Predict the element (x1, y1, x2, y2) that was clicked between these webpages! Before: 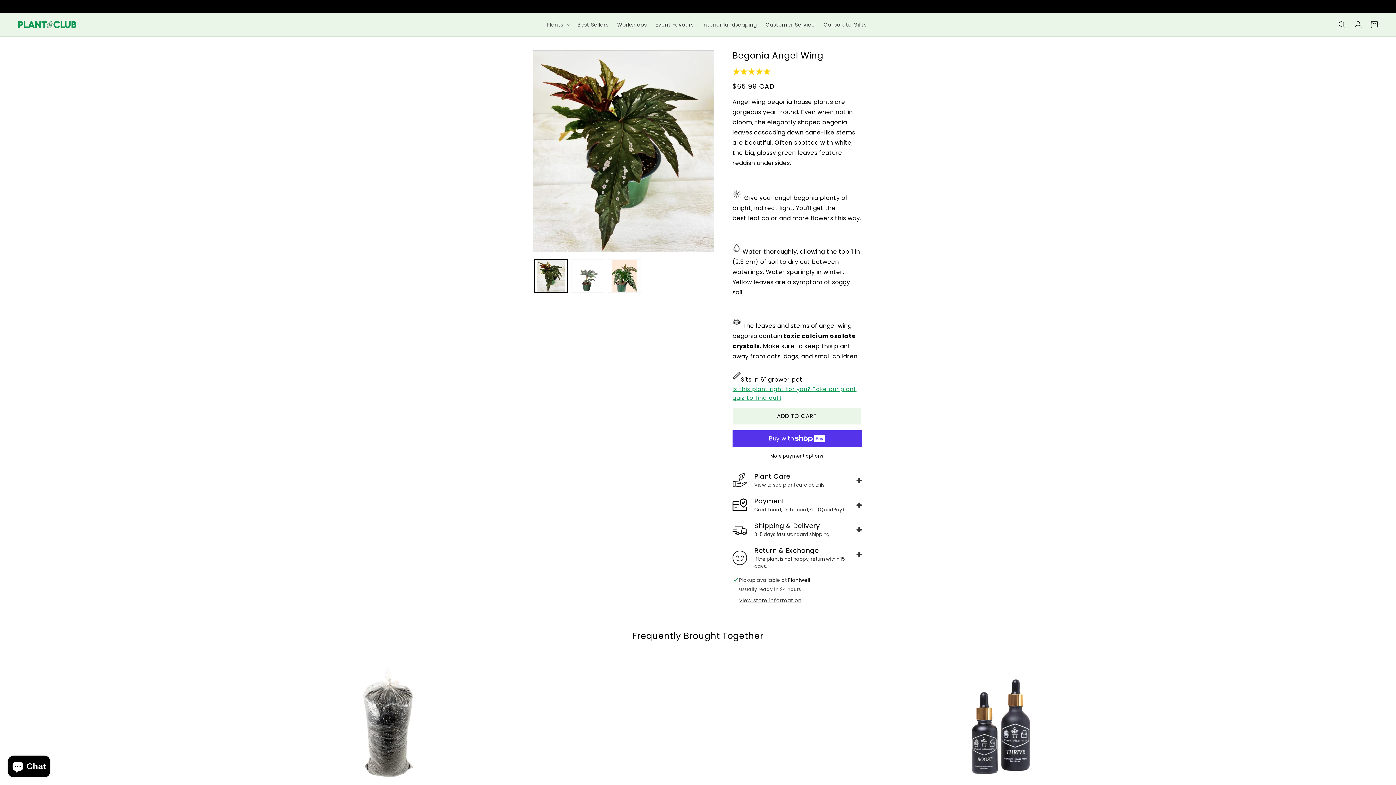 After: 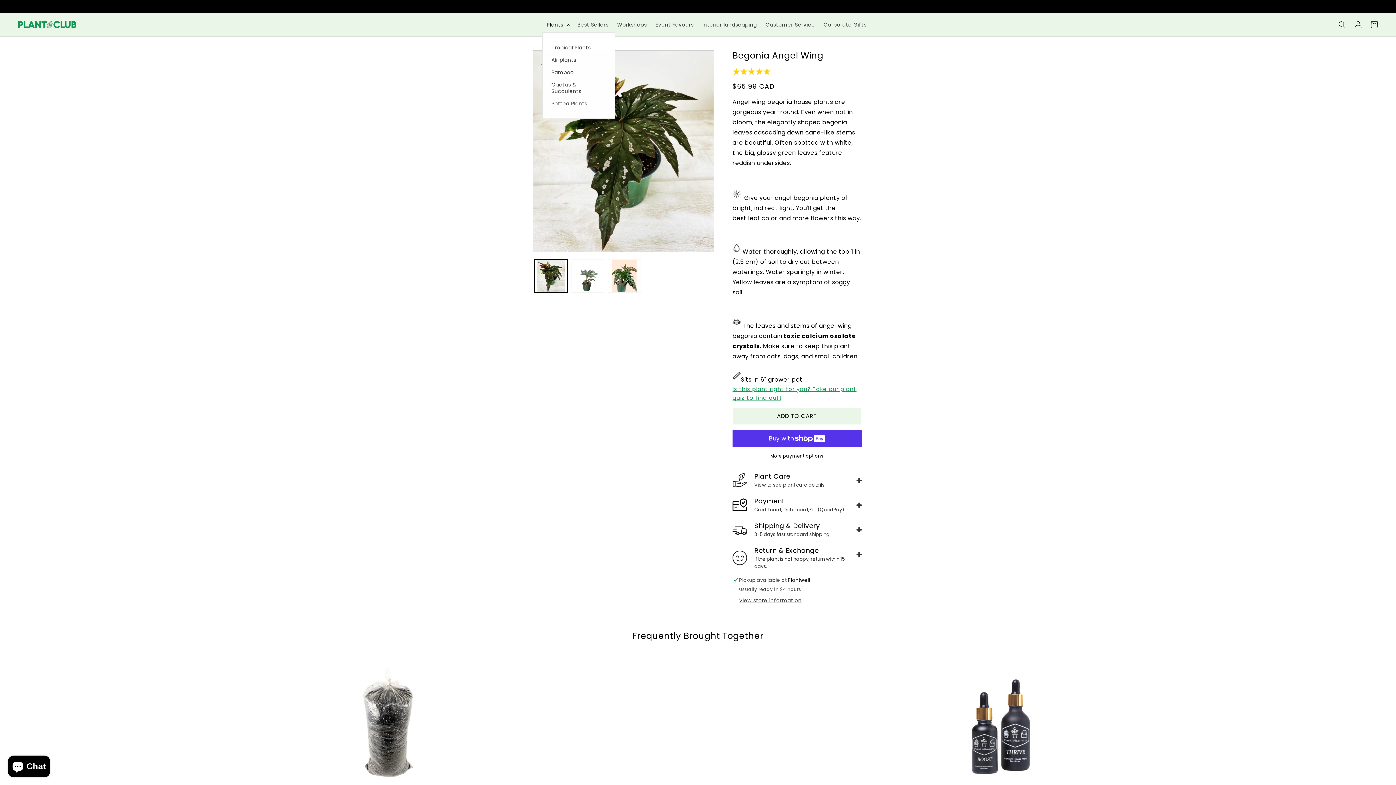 Action: label: Plants bbox: (542, 17, 573, 32)